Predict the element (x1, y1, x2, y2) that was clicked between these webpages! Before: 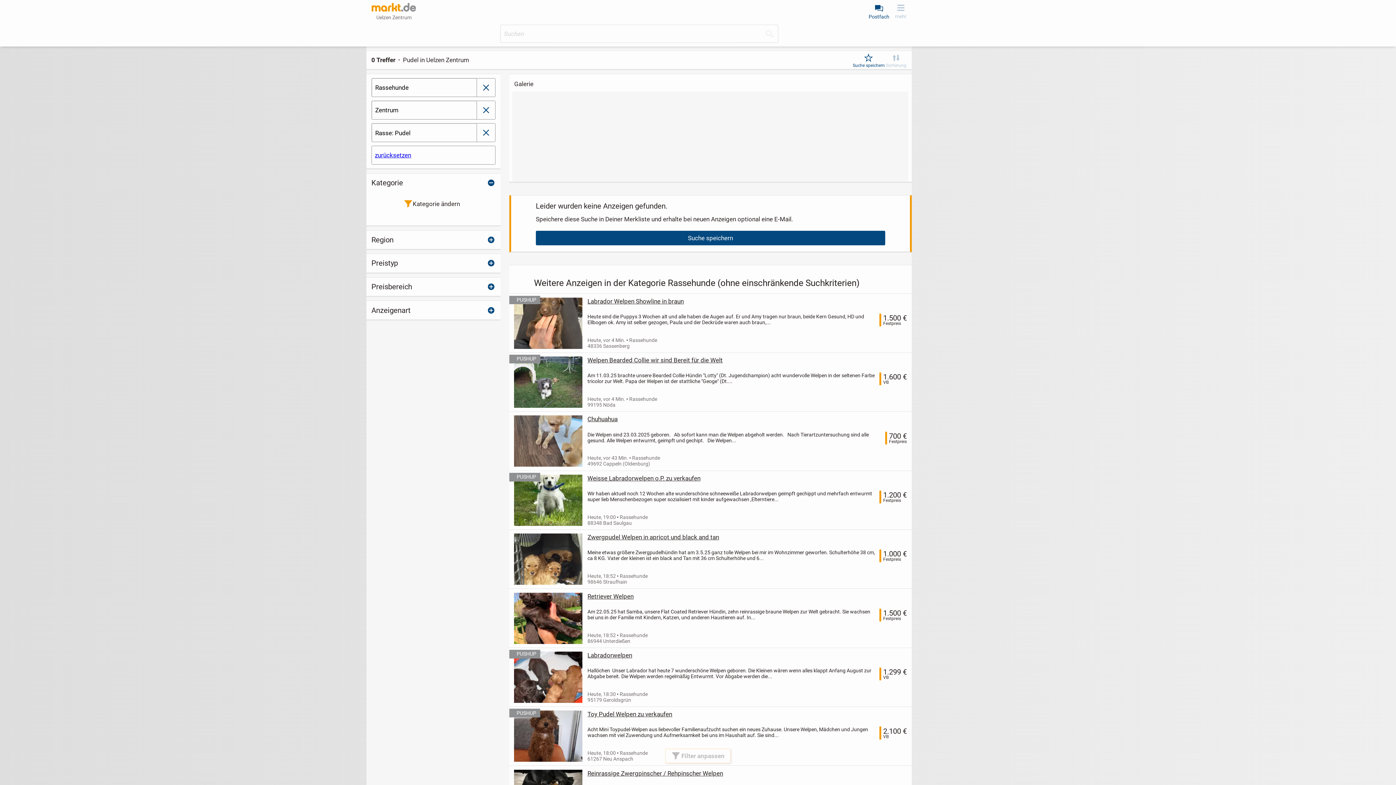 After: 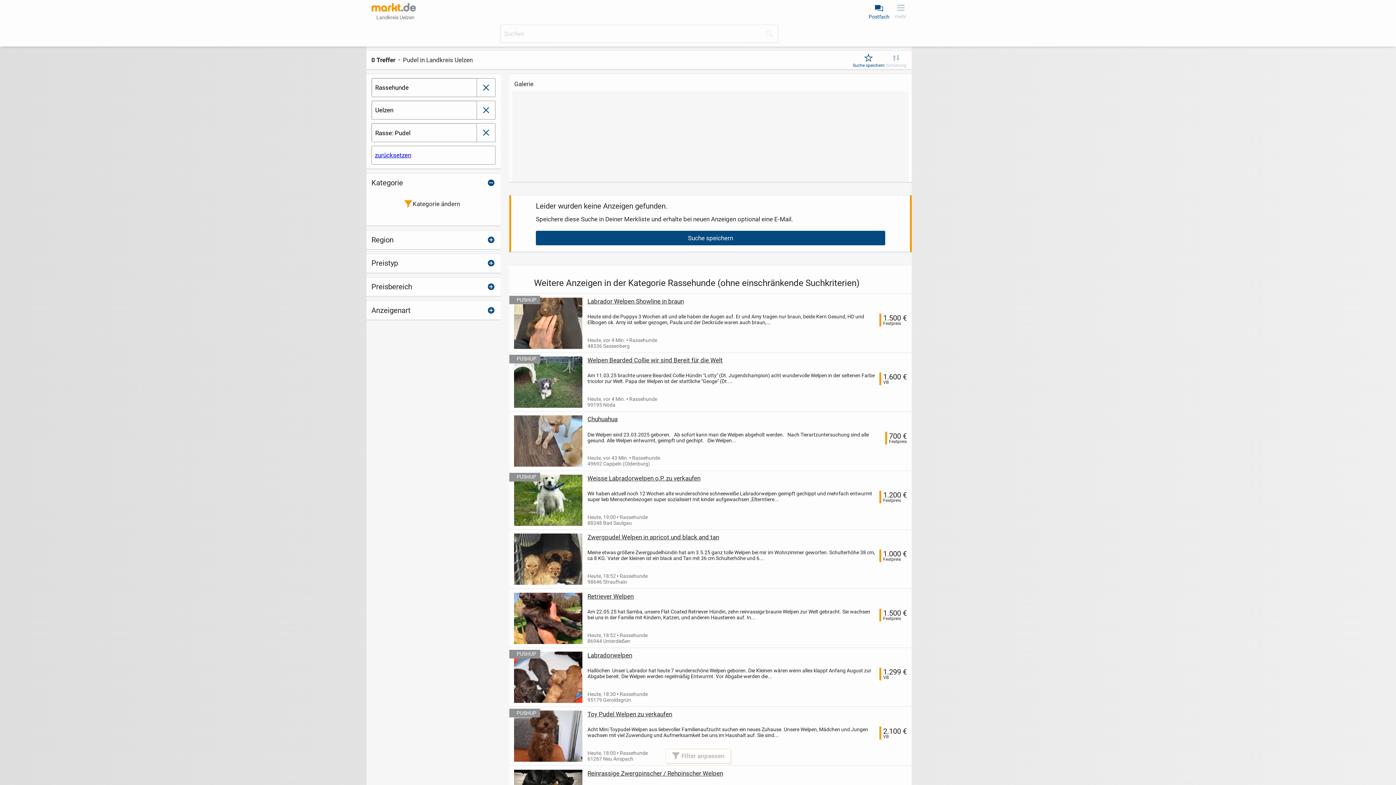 Action: bbox: (477, 101, 495, 119) label: schließen